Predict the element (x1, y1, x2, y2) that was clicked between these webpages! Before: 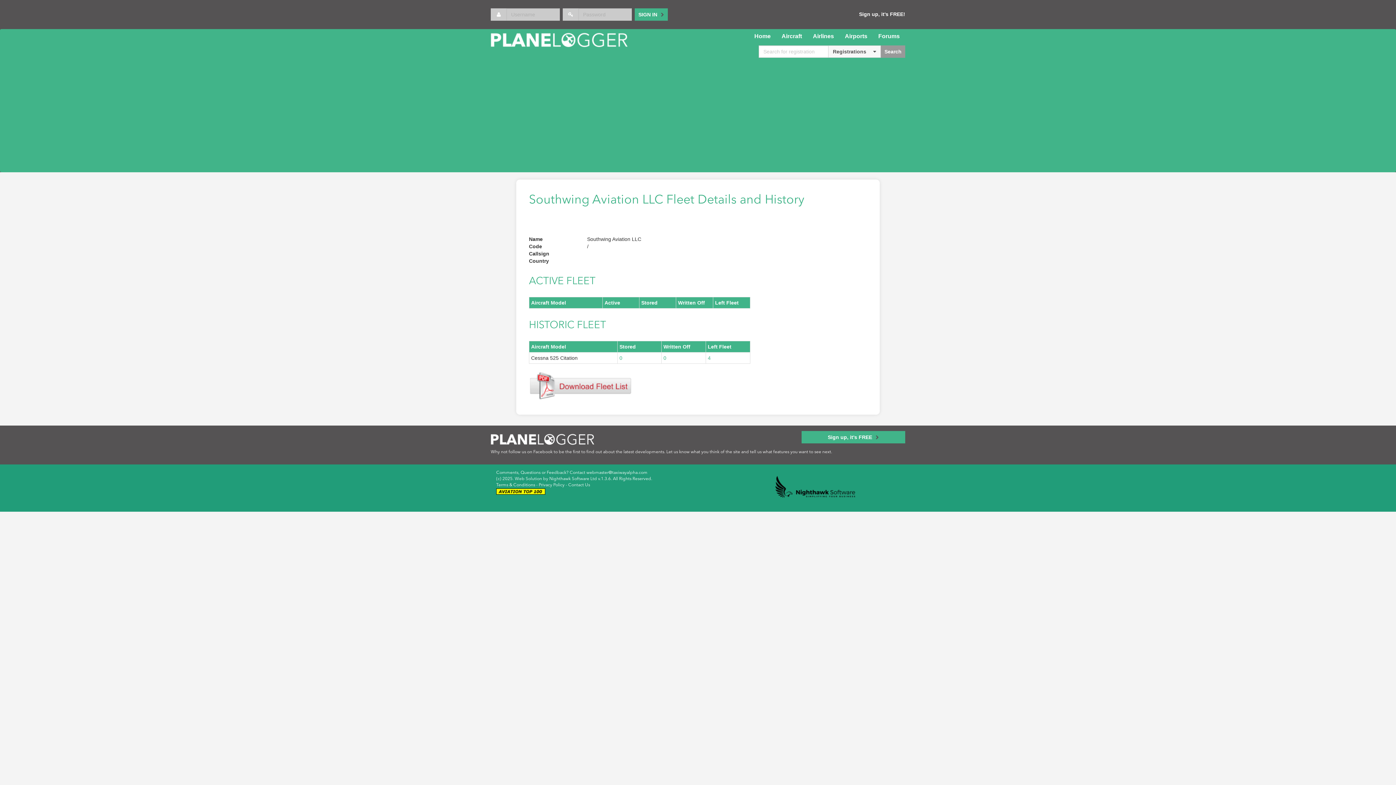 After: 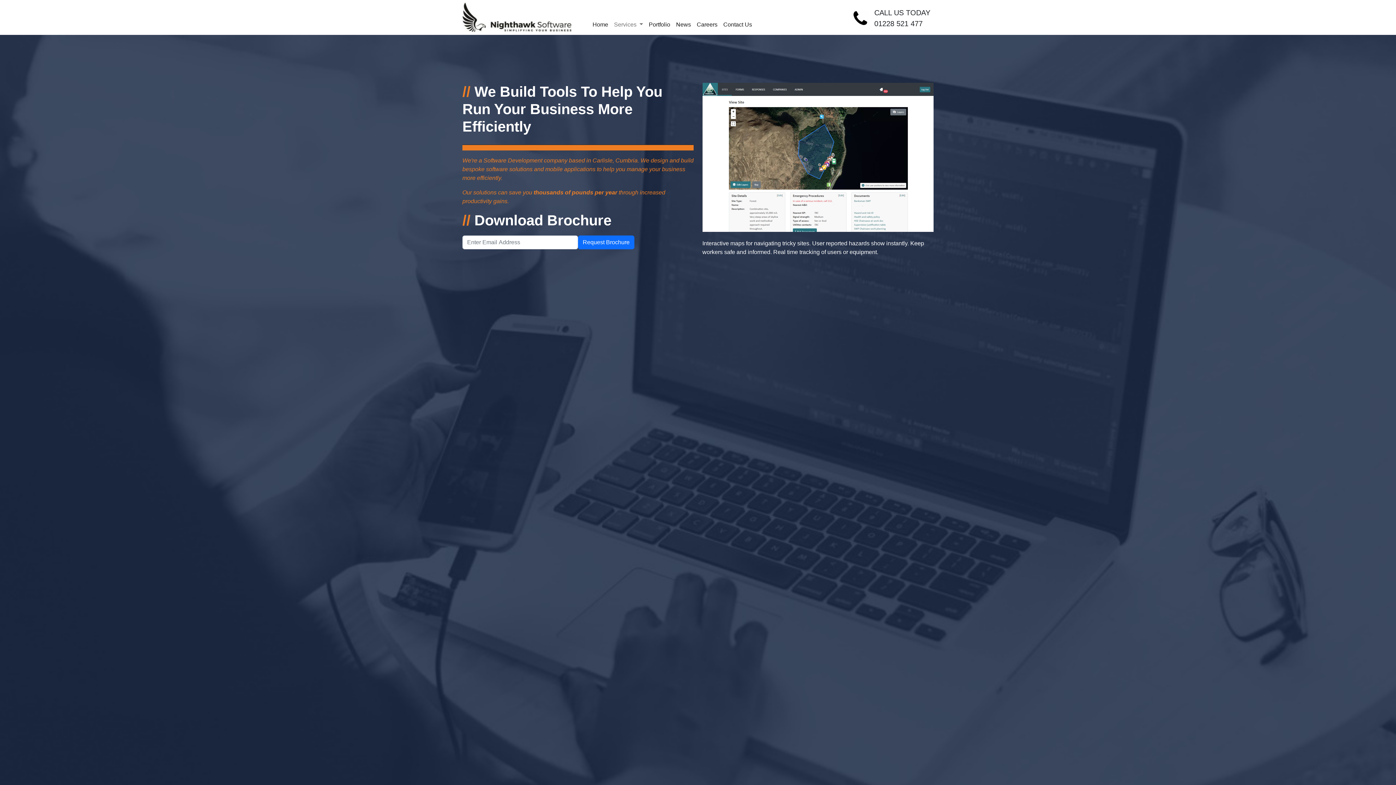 Action: bbox: (549, 477, 597, 481) label: Nighthawk Software Ltd